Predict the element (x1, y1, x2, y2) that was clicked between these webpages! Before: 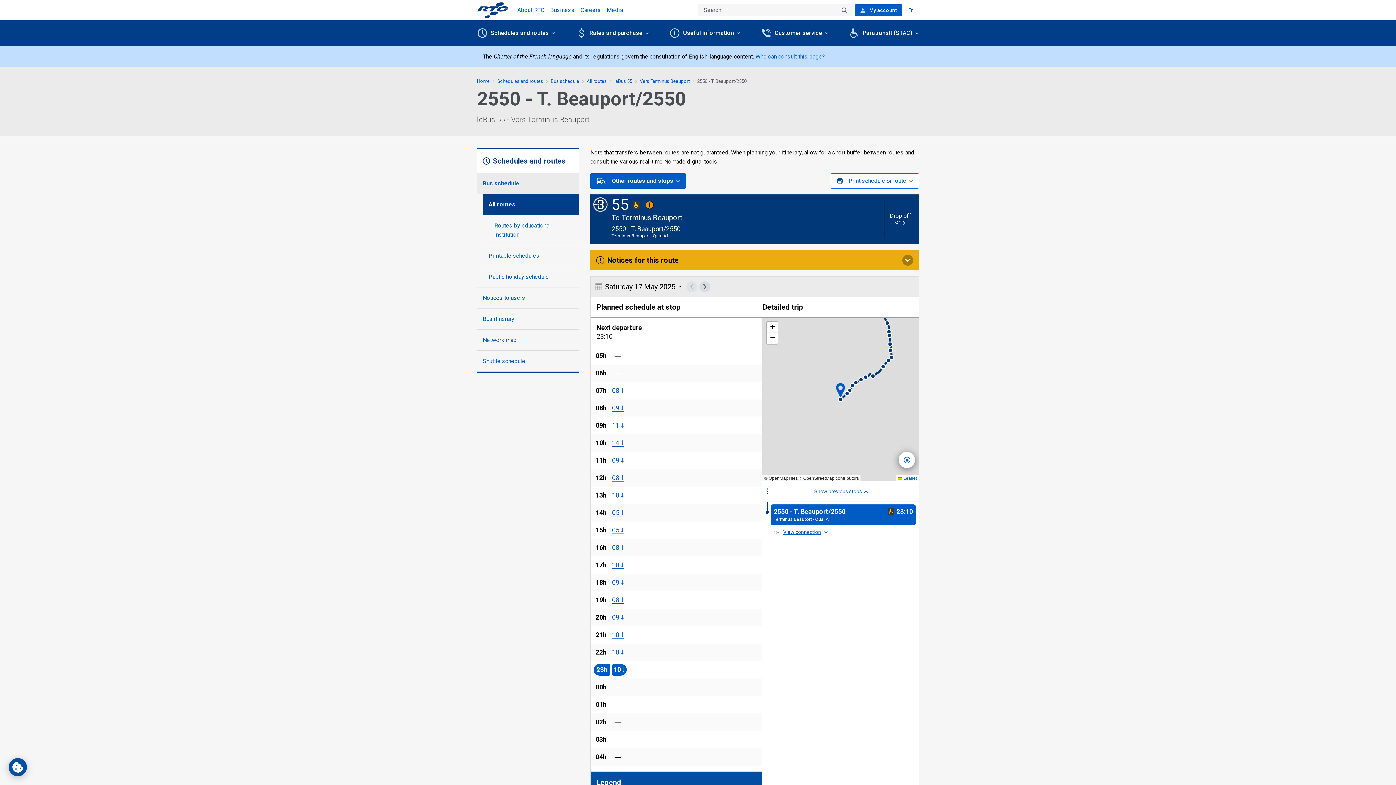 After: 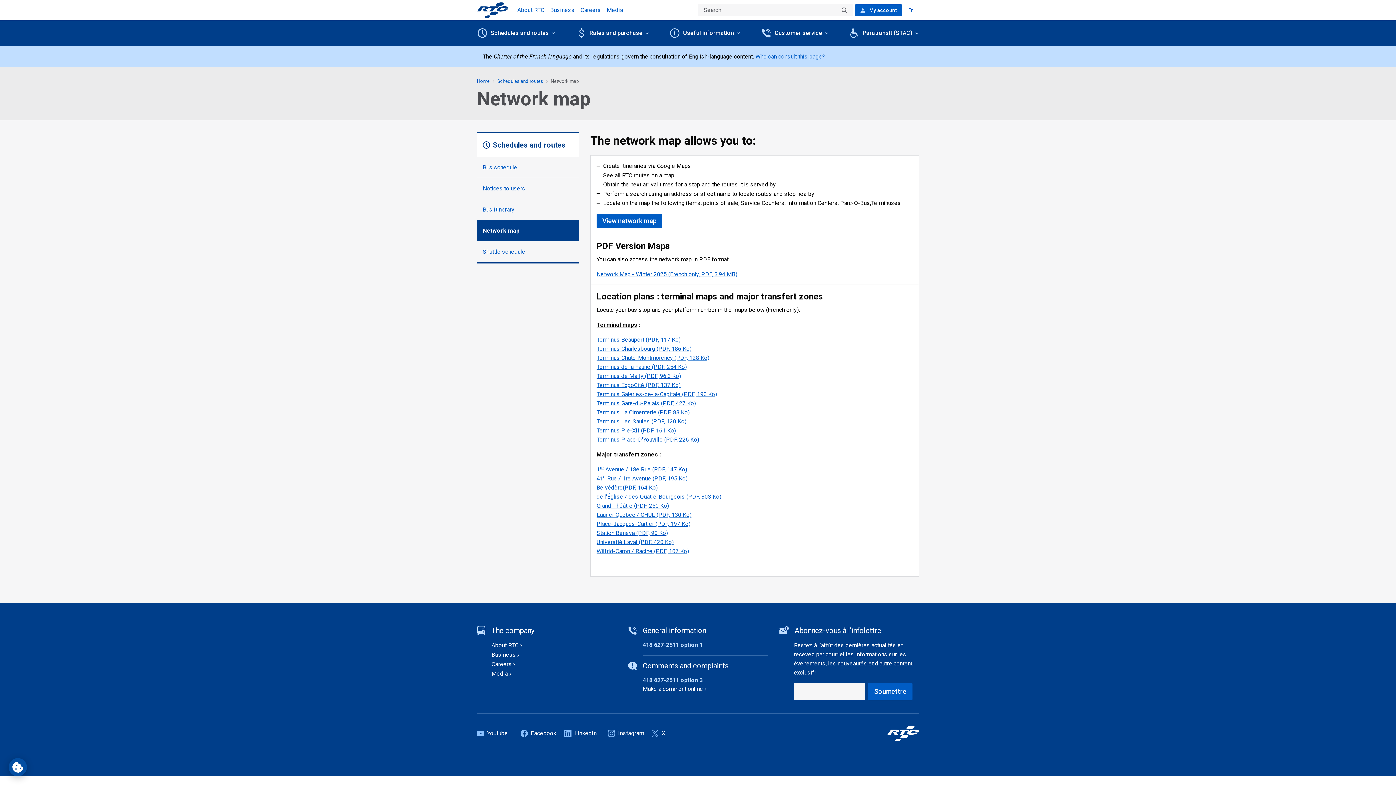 Action: label: Network map bbox: (477, 329, 578, 350)